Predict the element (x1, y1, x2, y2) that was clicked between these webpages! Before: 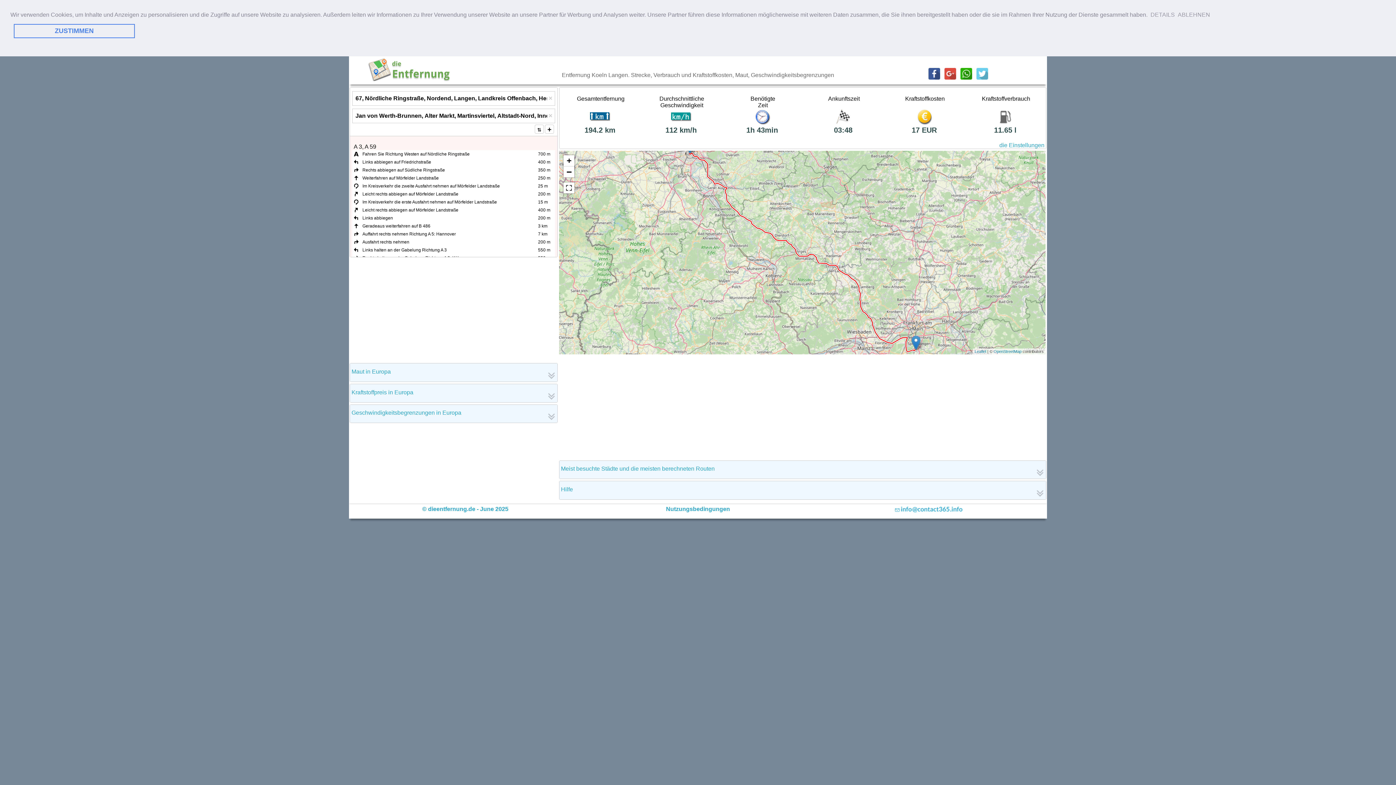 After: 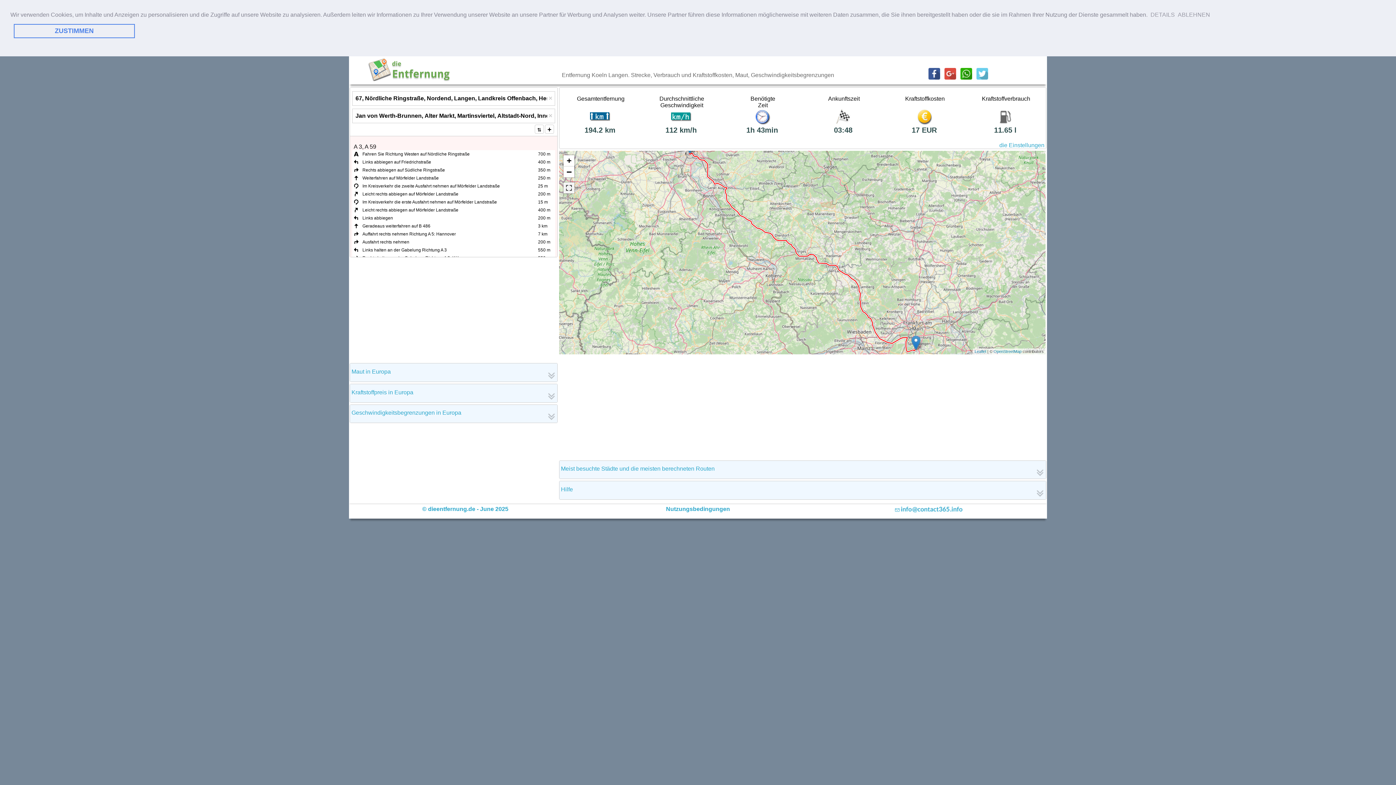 Action: bbox: (563, 182, 574, 193)